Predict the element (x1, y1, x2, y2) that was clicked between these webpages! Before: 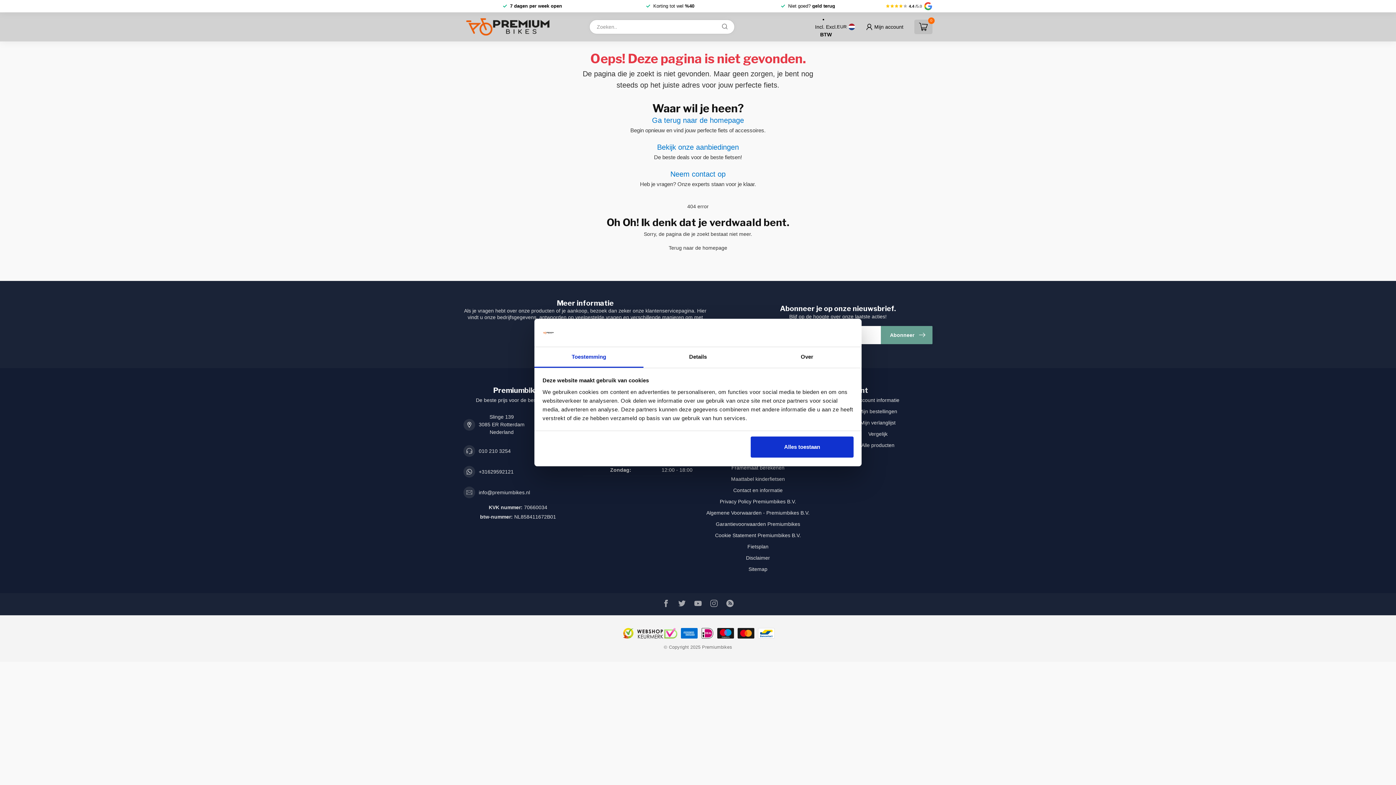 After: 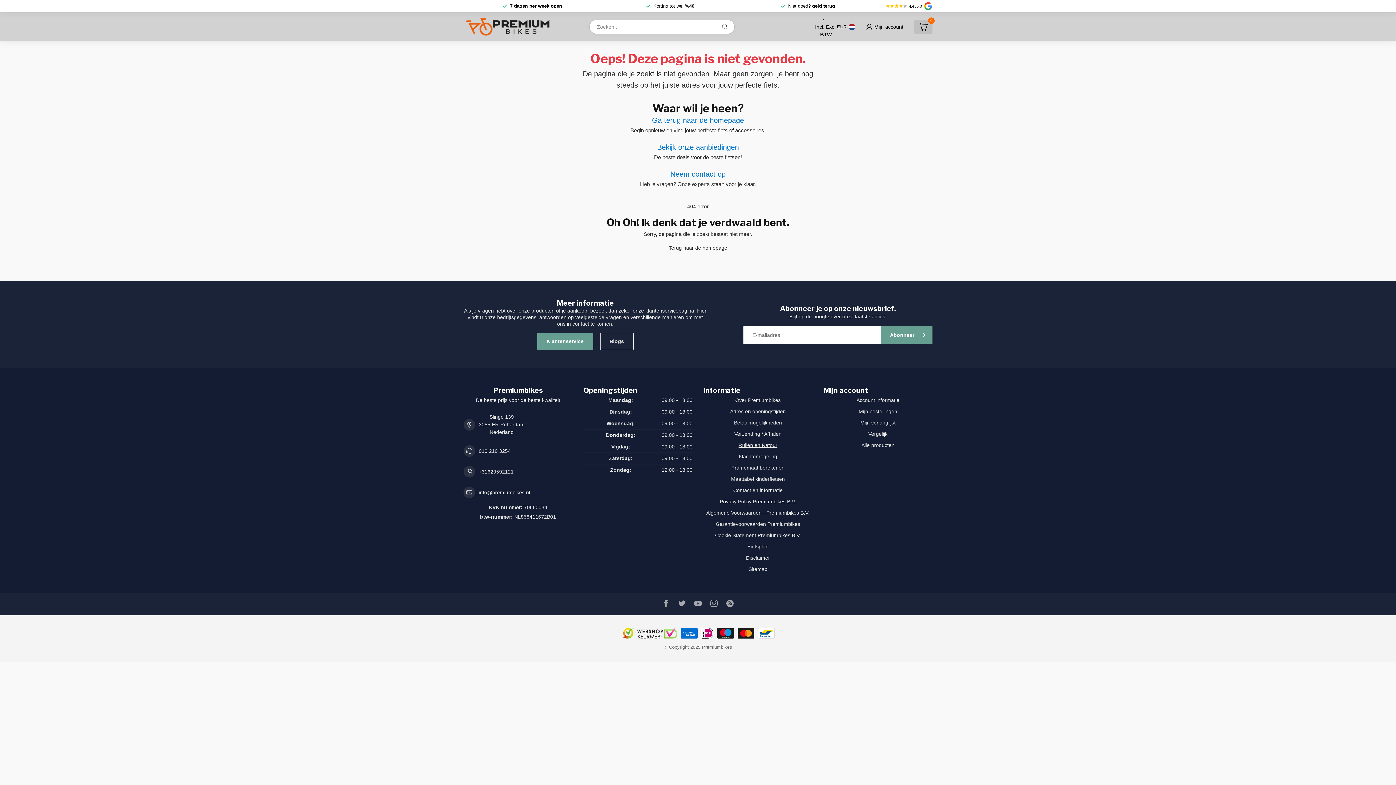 Action: bbox: (751, 436, 853, 457) label: Alles toestaan